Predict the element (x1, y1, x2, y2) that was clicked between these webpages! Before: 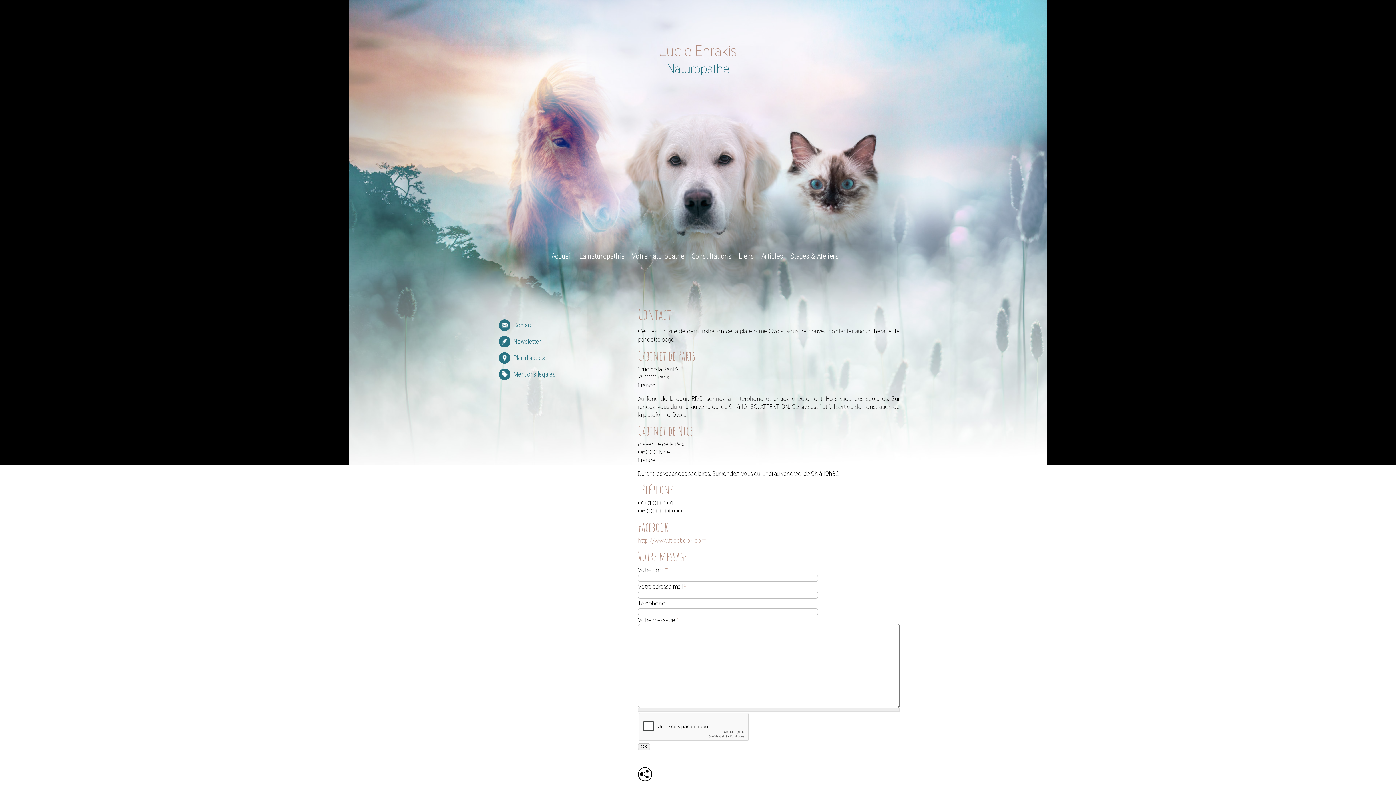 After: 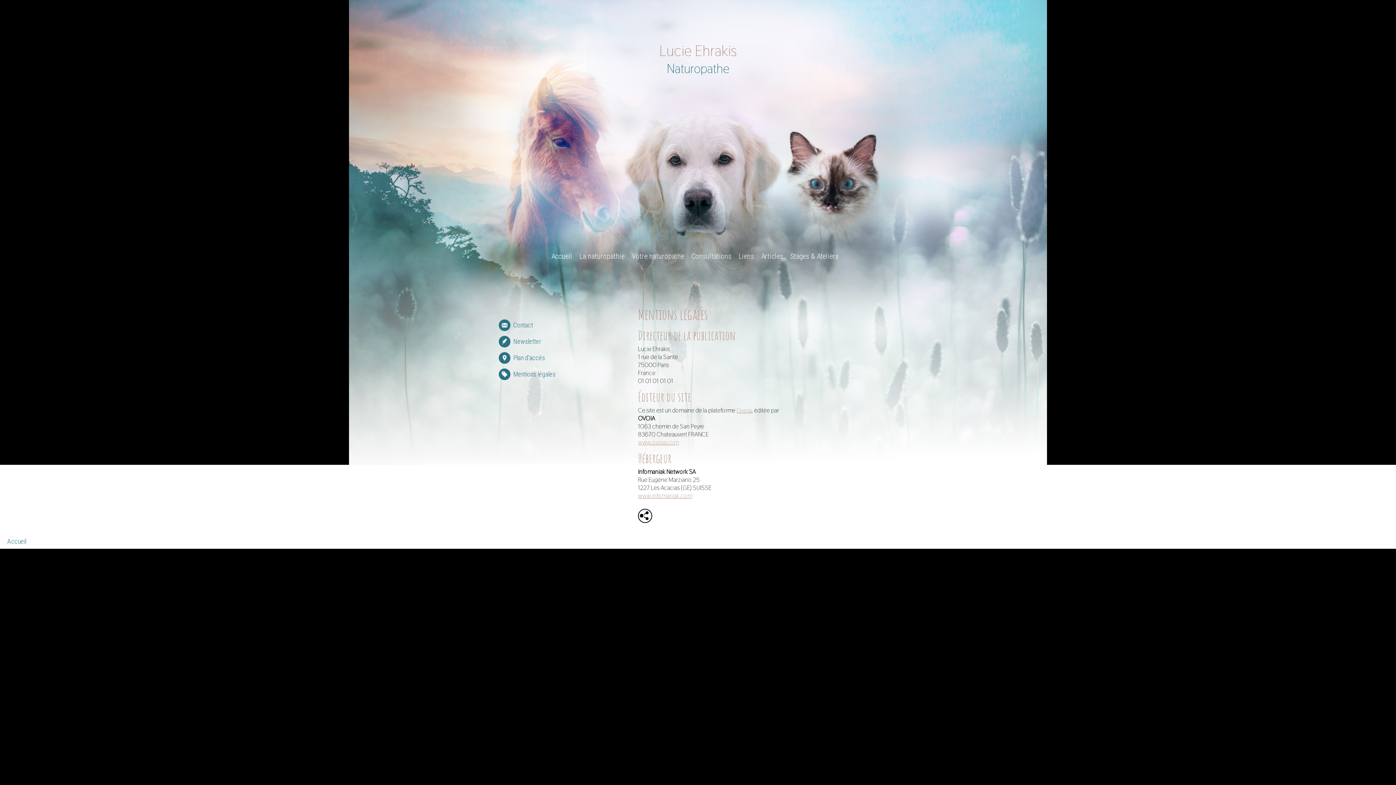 Action: label: Mentions légales bbox: (498, 368, 555, 380)